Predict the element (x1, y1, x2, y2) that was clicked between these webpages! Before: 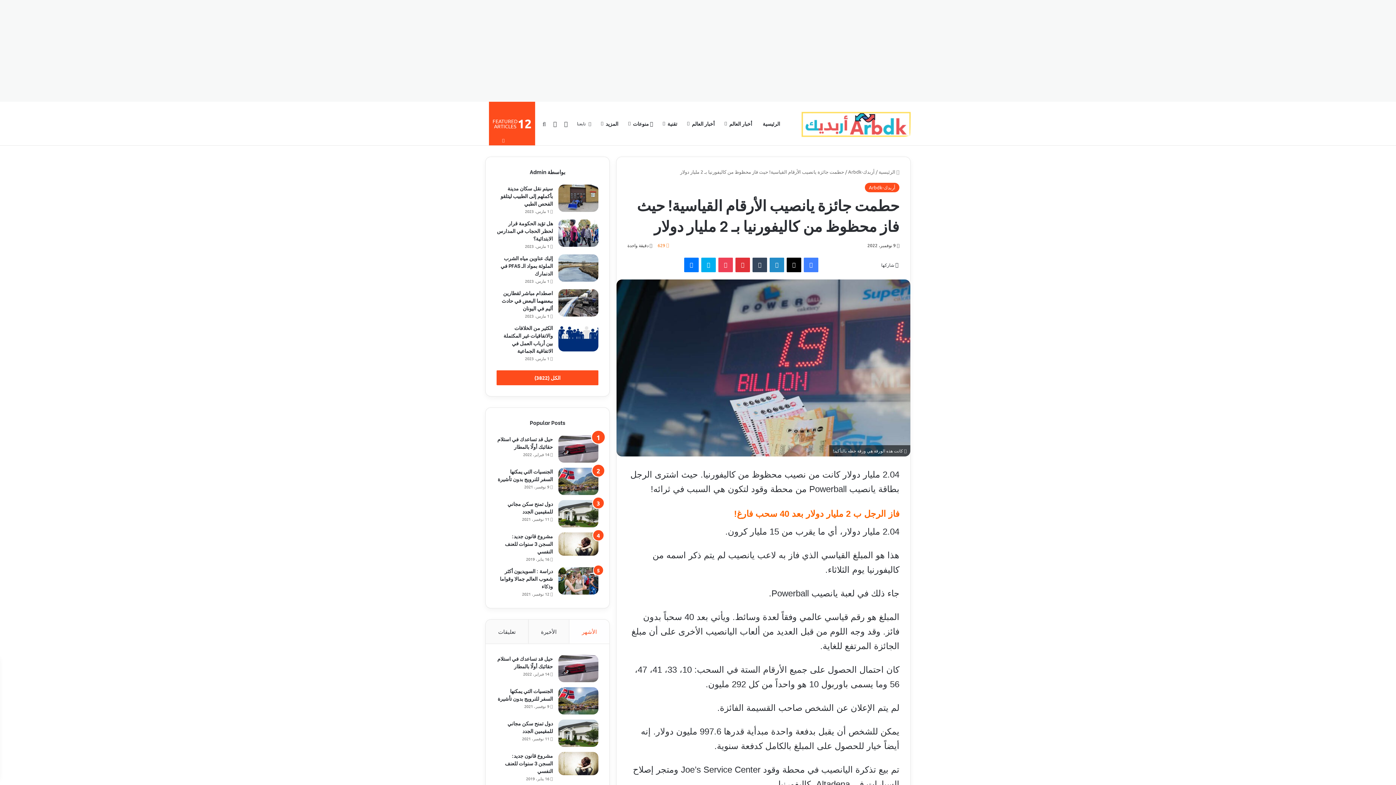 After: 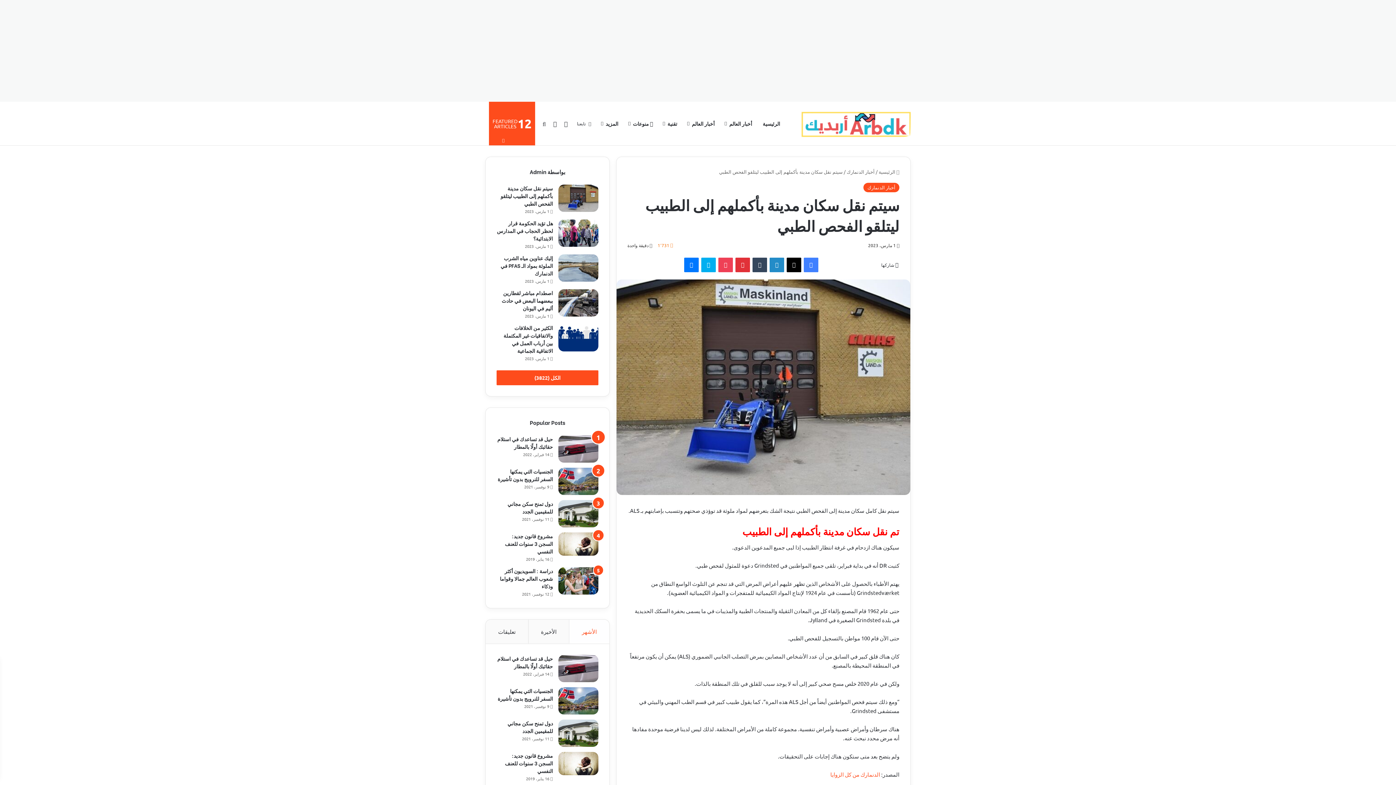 Action: label: سيتم نقل سكان مدينة بأكملهم إلى الطبيب ليتلقو الفحص الطبي bbox: (558, 184, 598, 212)